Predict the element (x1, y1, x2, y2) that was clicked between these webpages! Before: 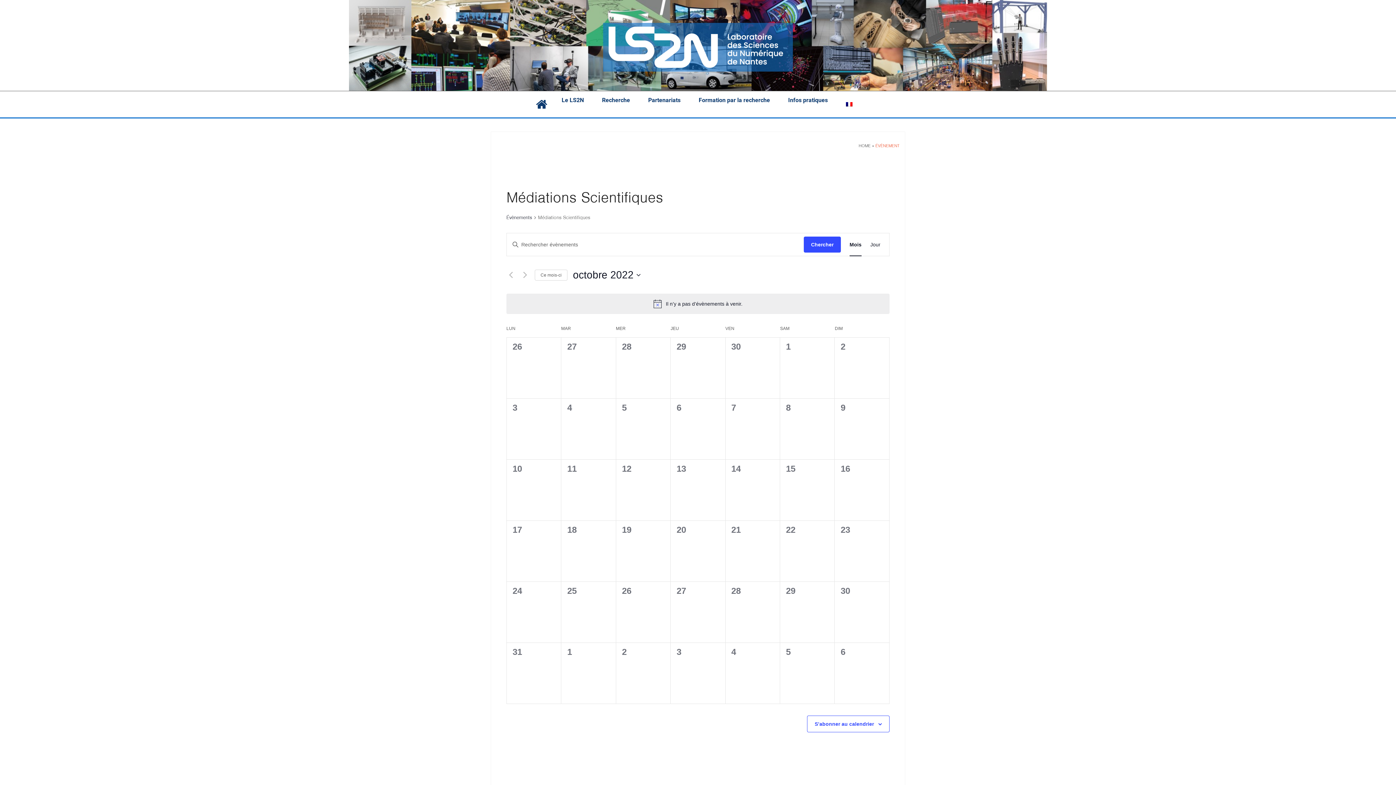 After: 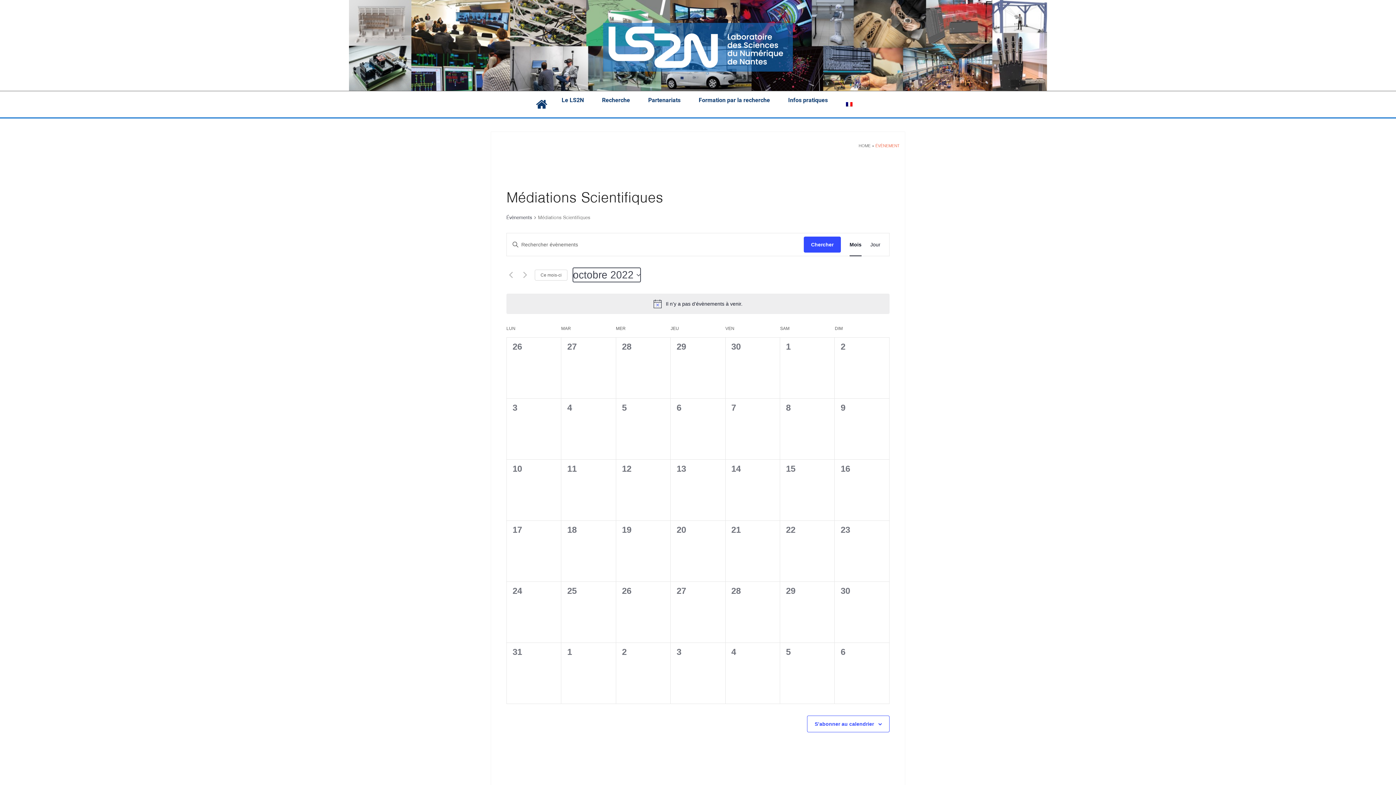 Action: bbox: (573, 268, 640, 282) label: Cliquer pour basculer le sélectionneur de dates